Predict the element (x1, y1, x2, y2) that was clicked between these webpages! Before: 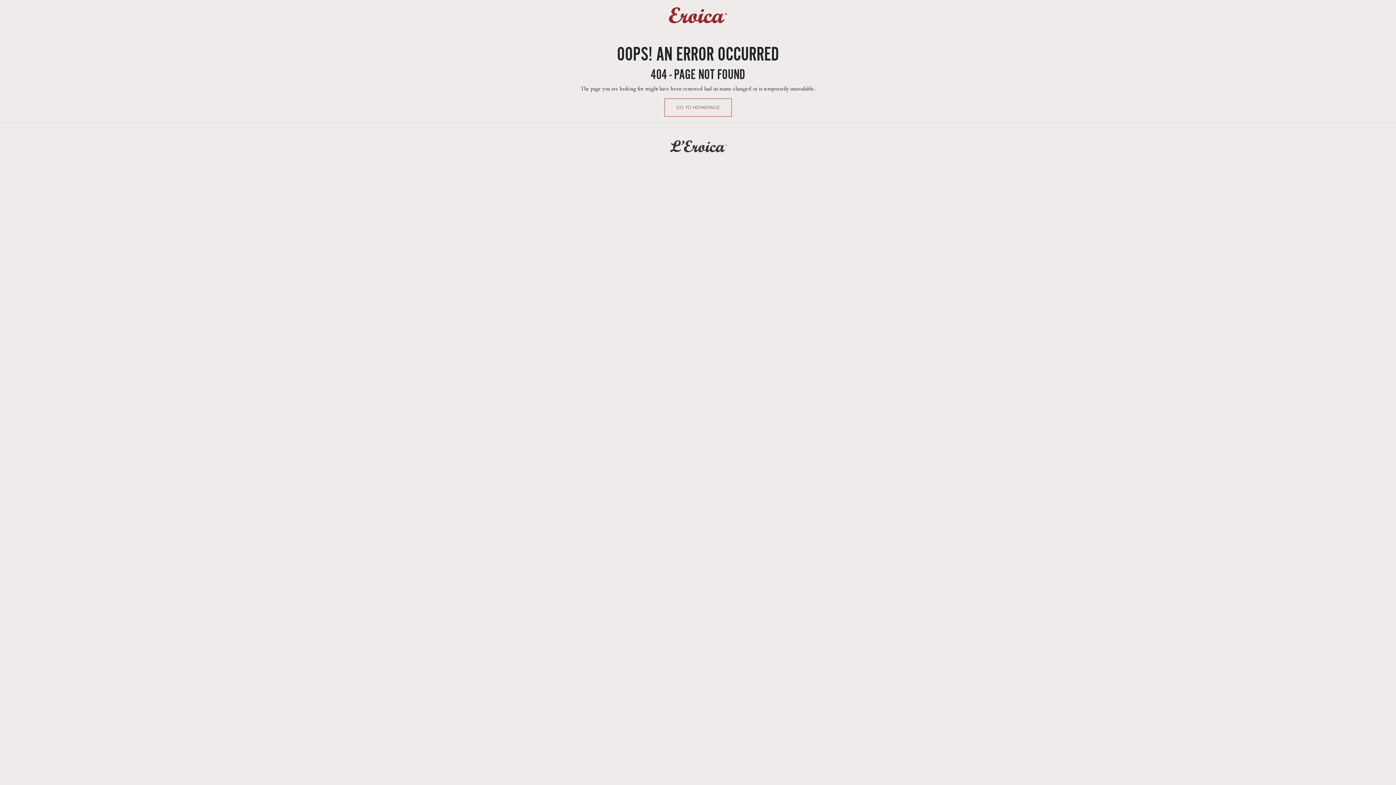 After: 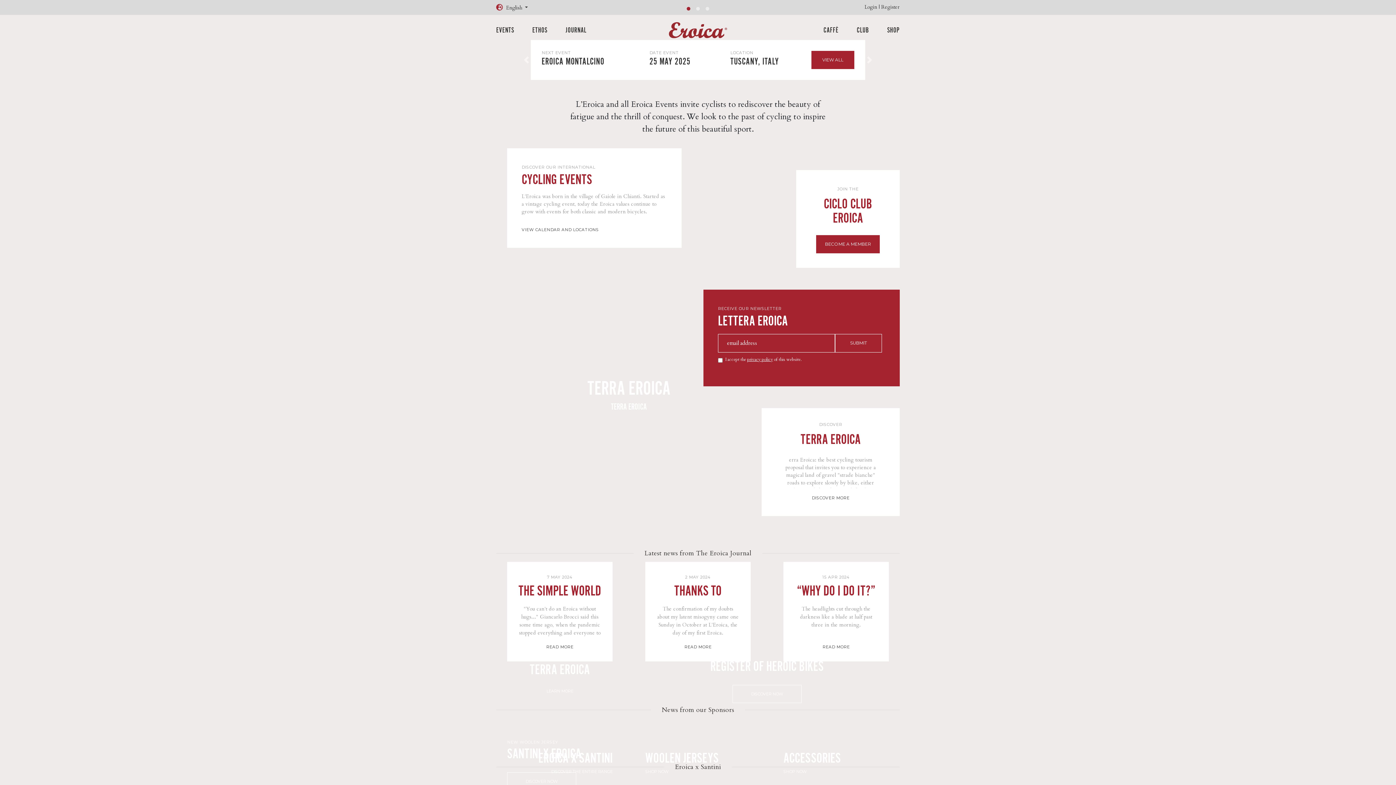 Action: bbox: (664, 98, 731, 116) label: GO TO HOMEPAGE